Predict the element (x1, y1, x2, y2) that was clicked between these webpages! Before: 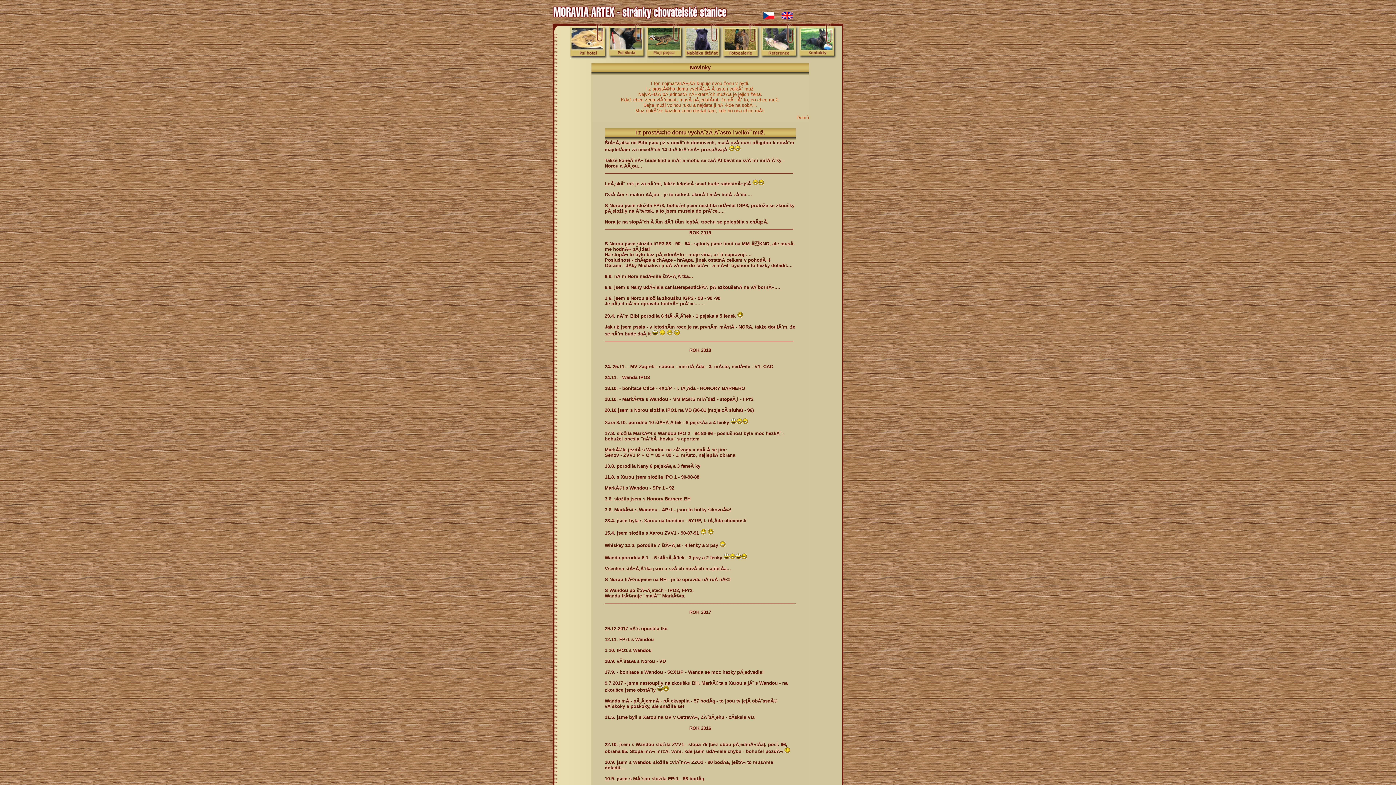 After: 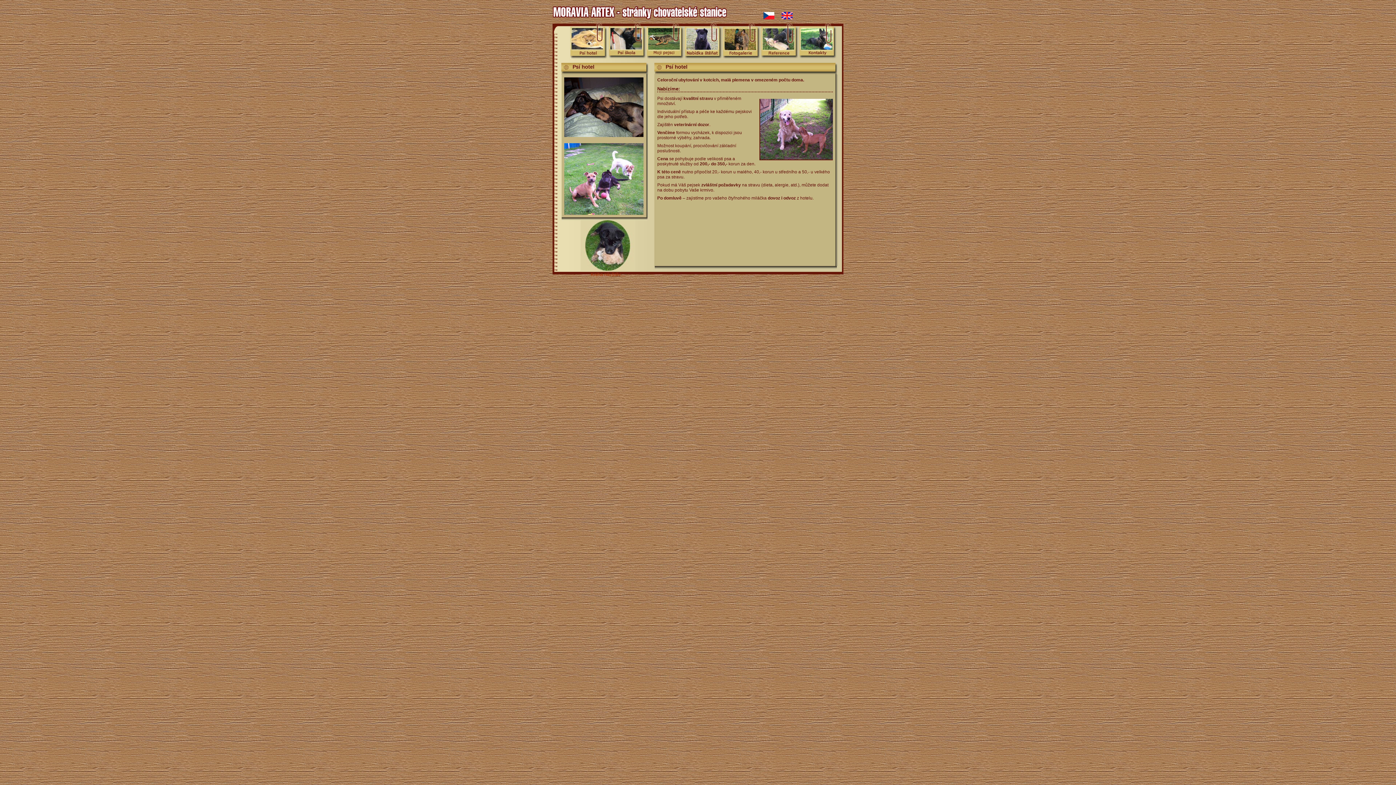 Action: bbox: (570, 23, 608, 58)